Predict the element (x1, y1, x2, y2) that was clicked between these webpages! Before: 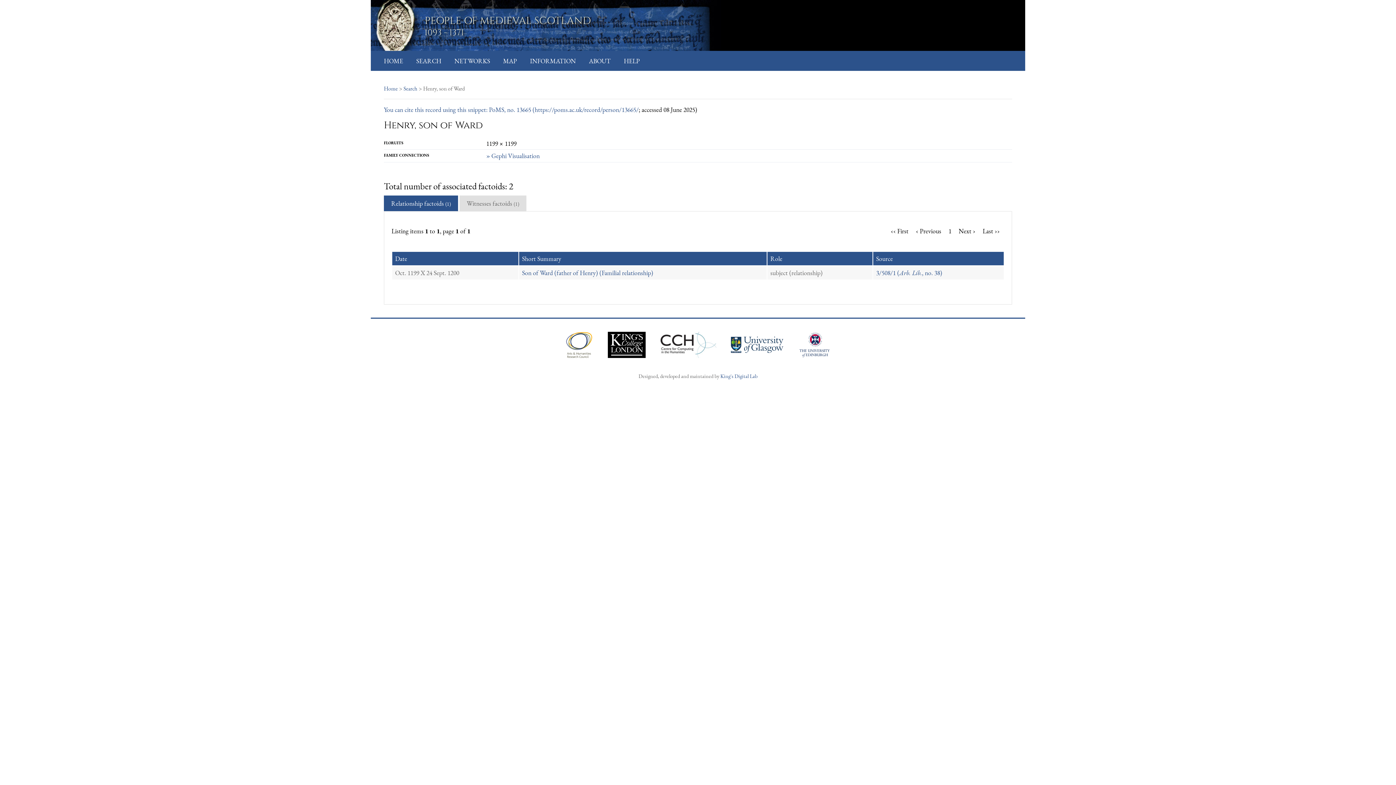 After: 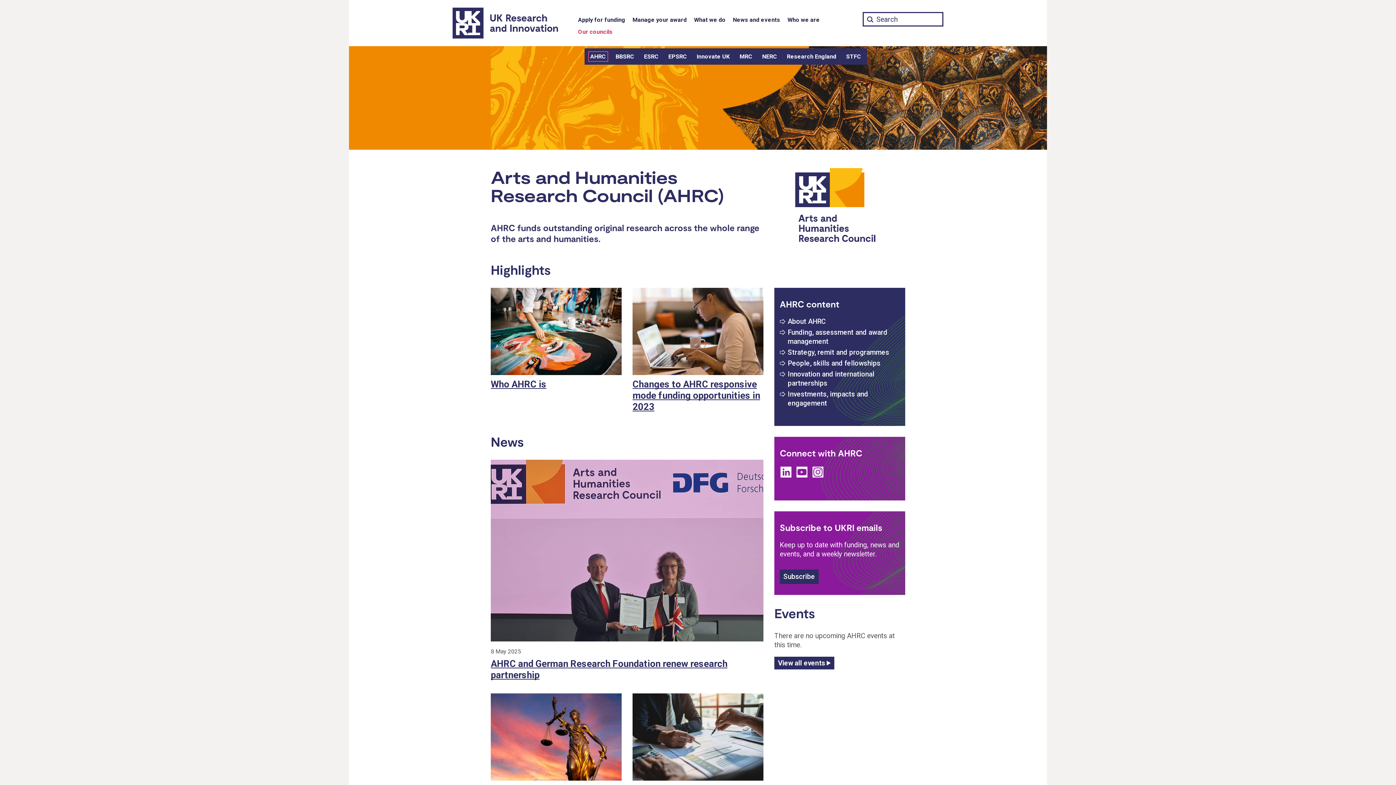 Action: bbox: (601, 351, 653, 360) label:  